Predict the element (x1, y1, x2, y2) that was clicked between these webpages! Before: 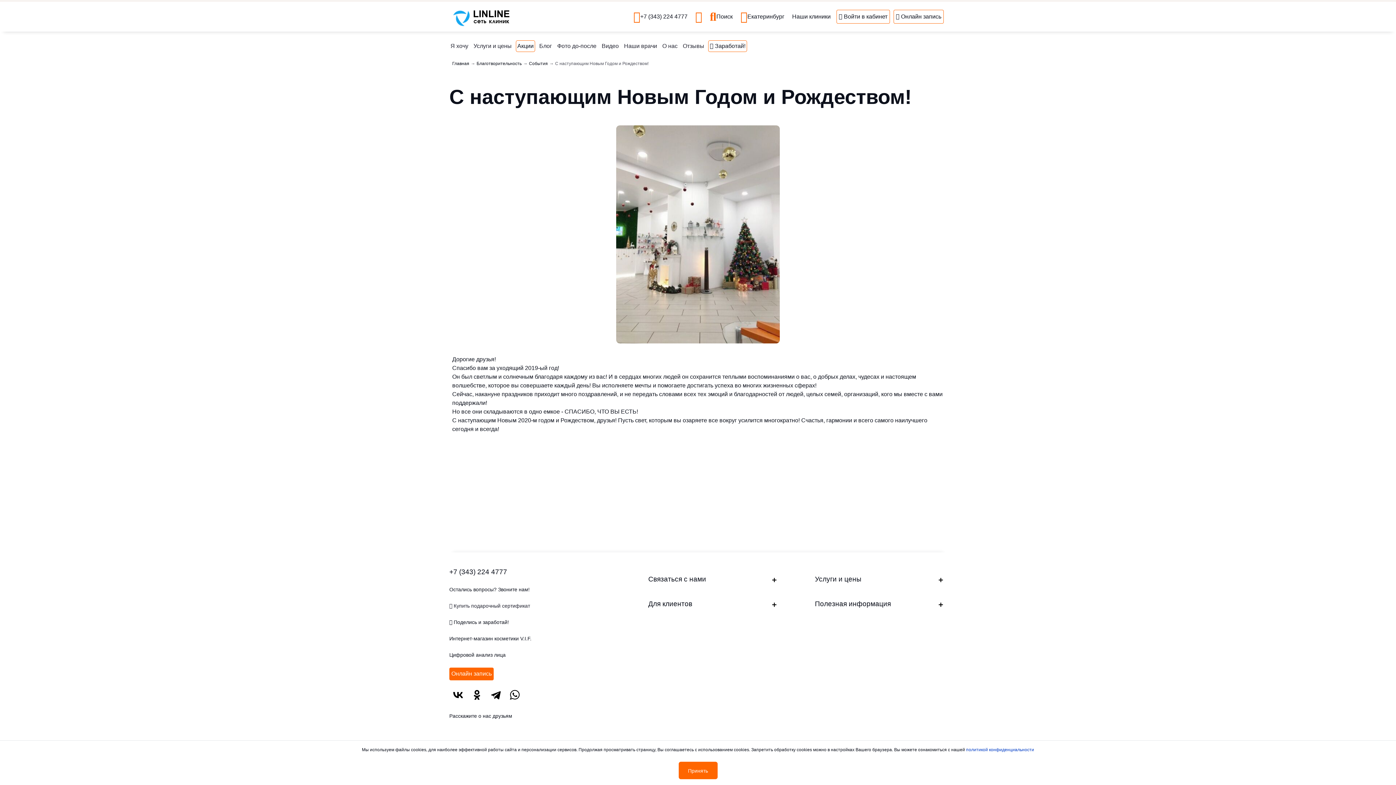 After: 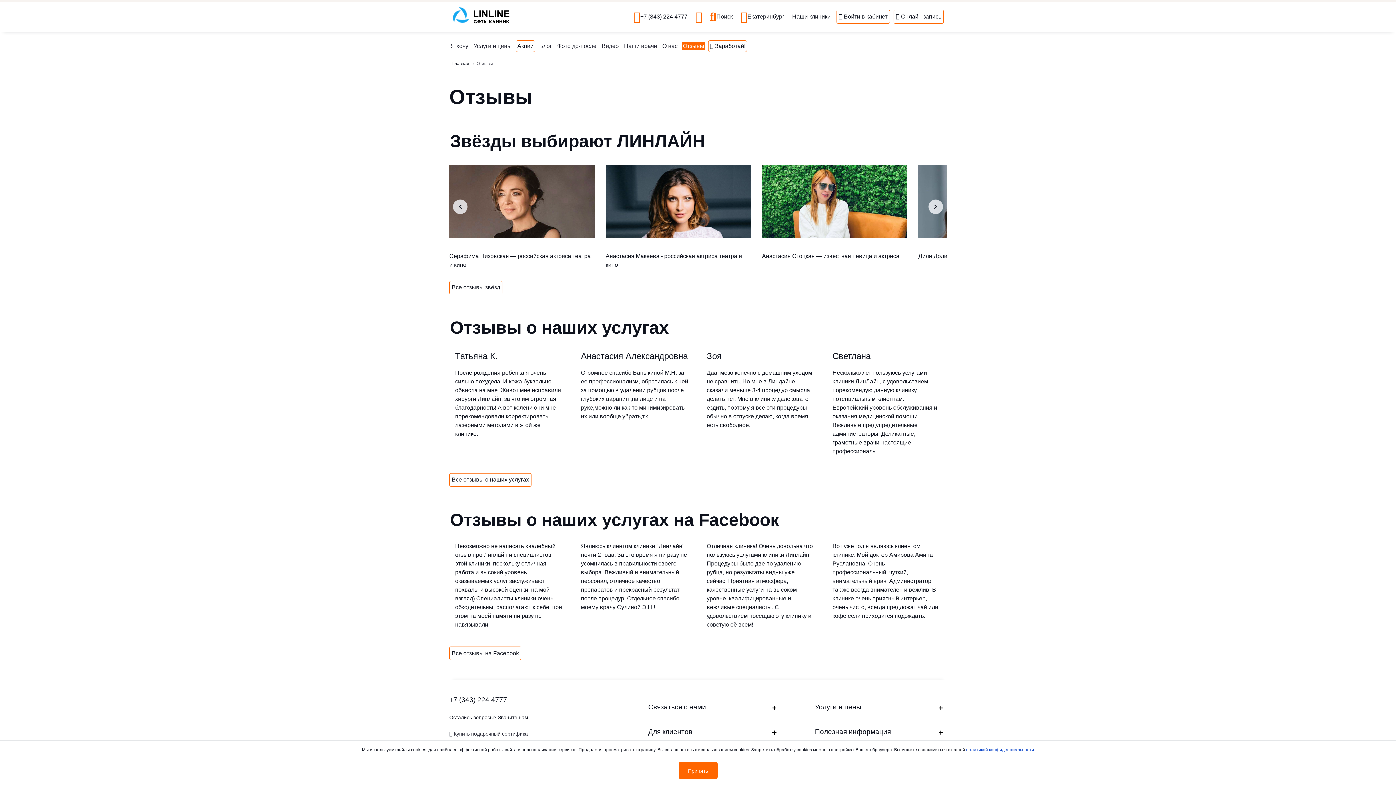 Action: bbox: (681, 41, 705, 50) label: Отзывы